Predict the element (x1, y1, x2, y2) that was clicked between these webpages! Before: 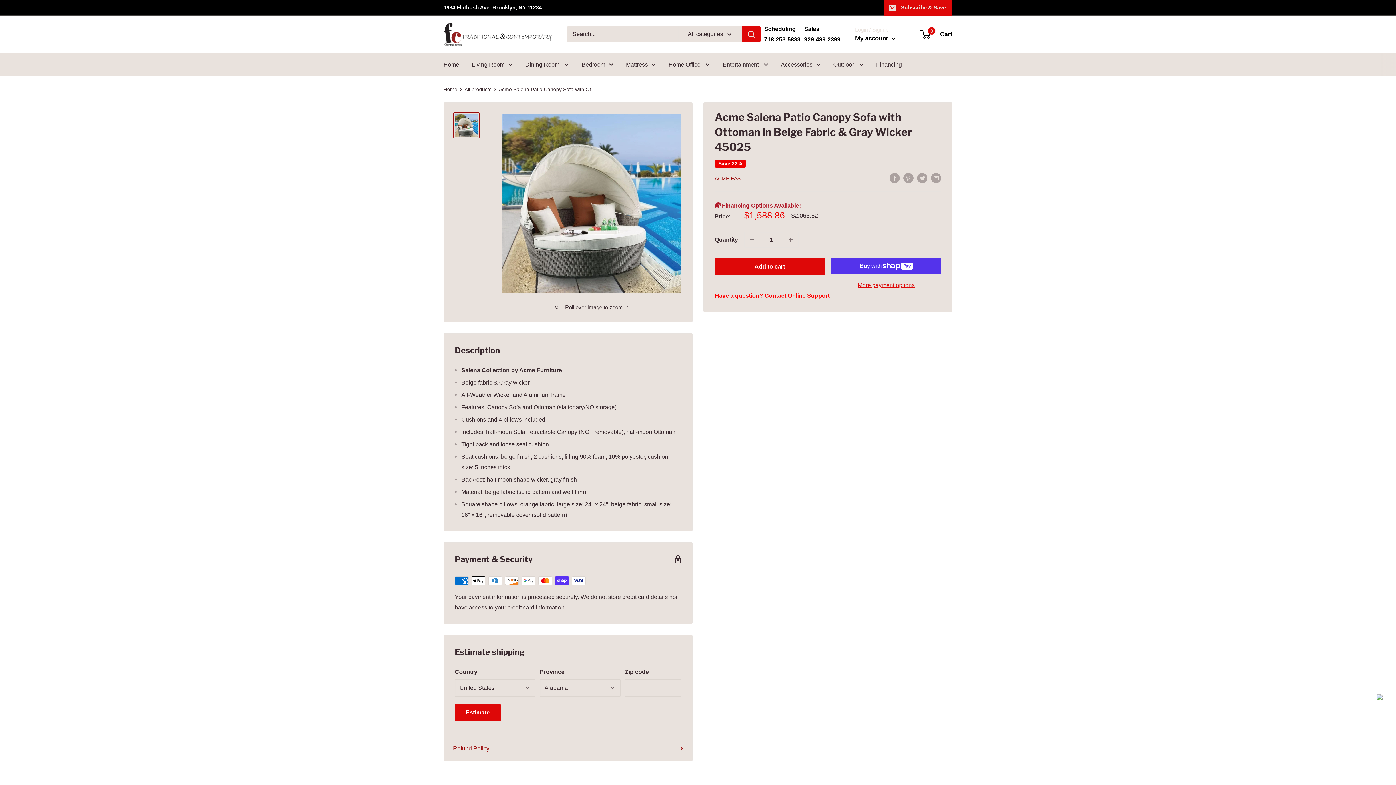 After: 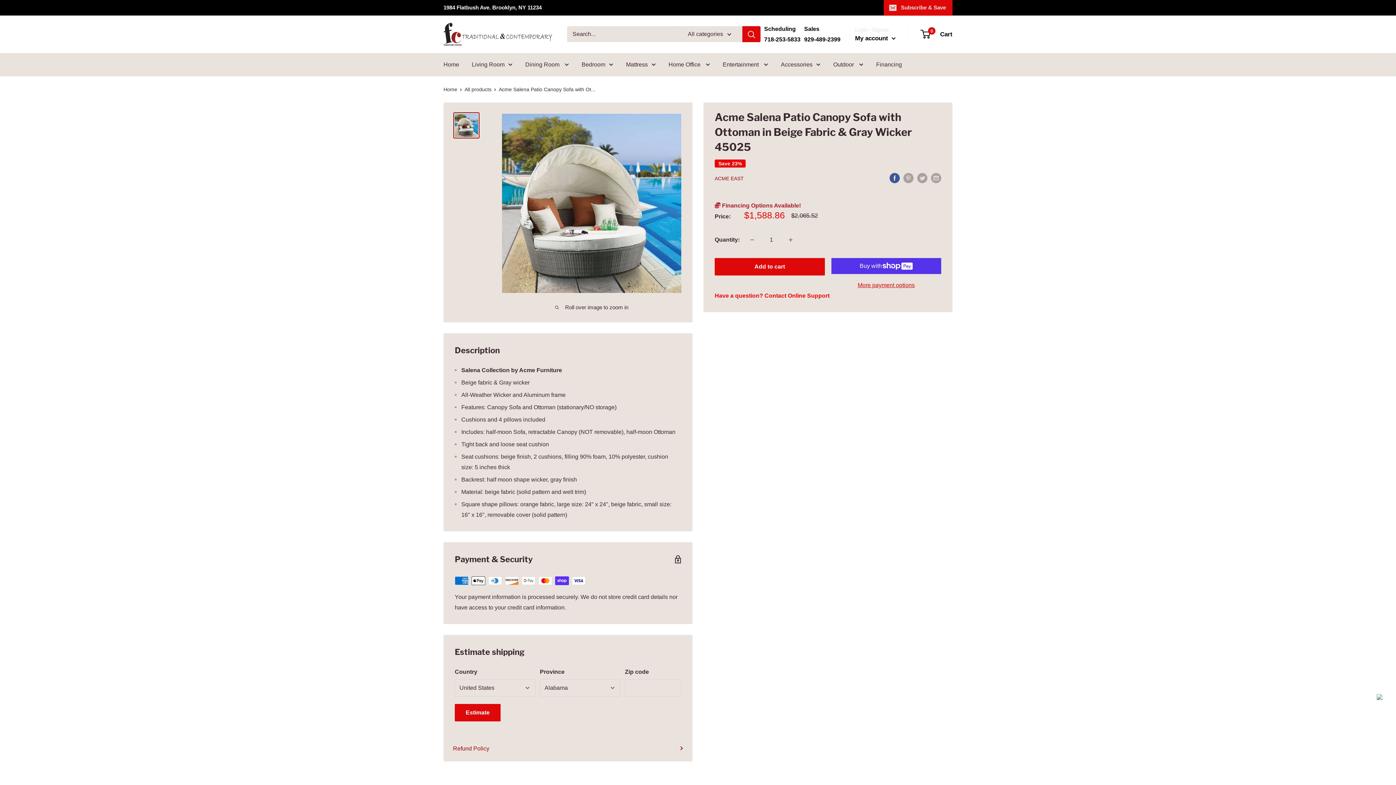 Action: label: Share on Facebook bbox: (889, 172, 900, 183)